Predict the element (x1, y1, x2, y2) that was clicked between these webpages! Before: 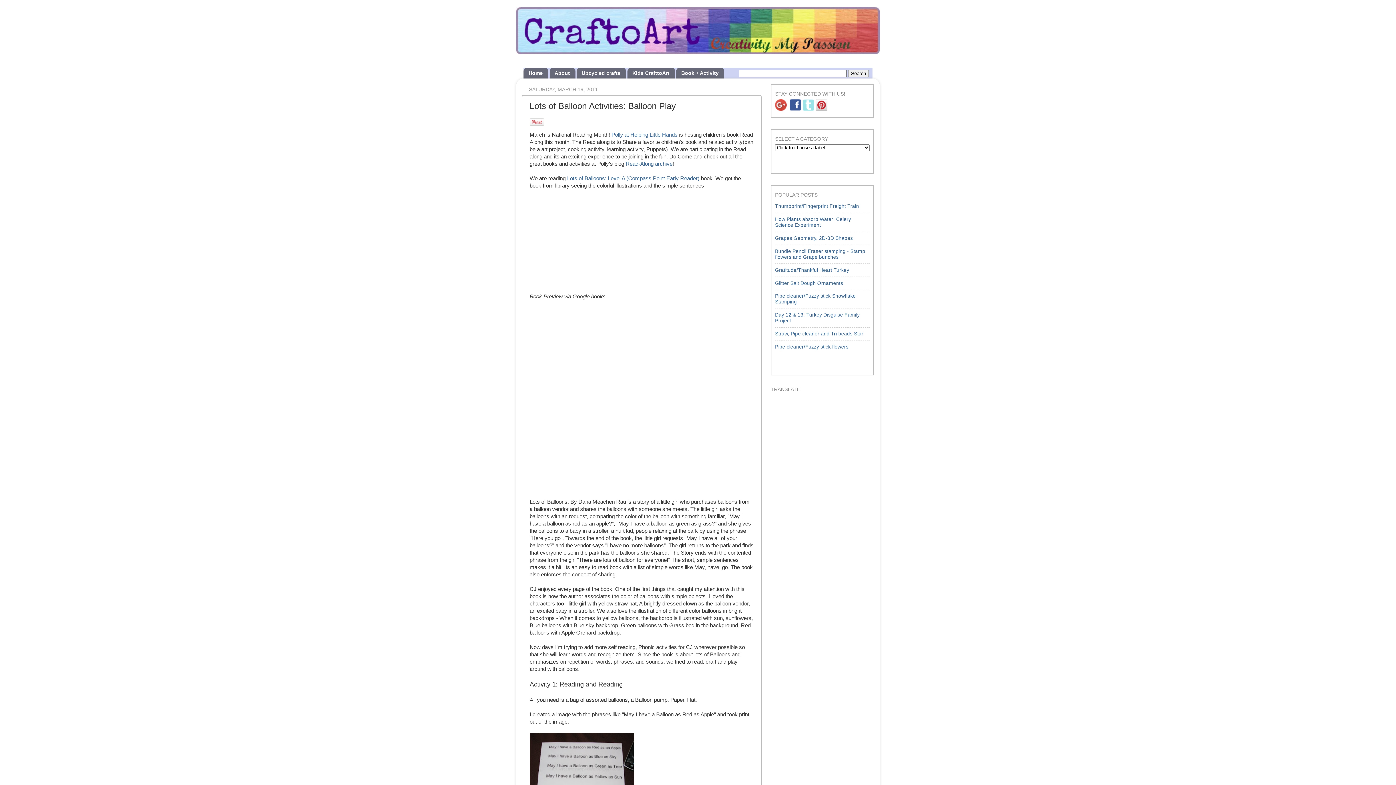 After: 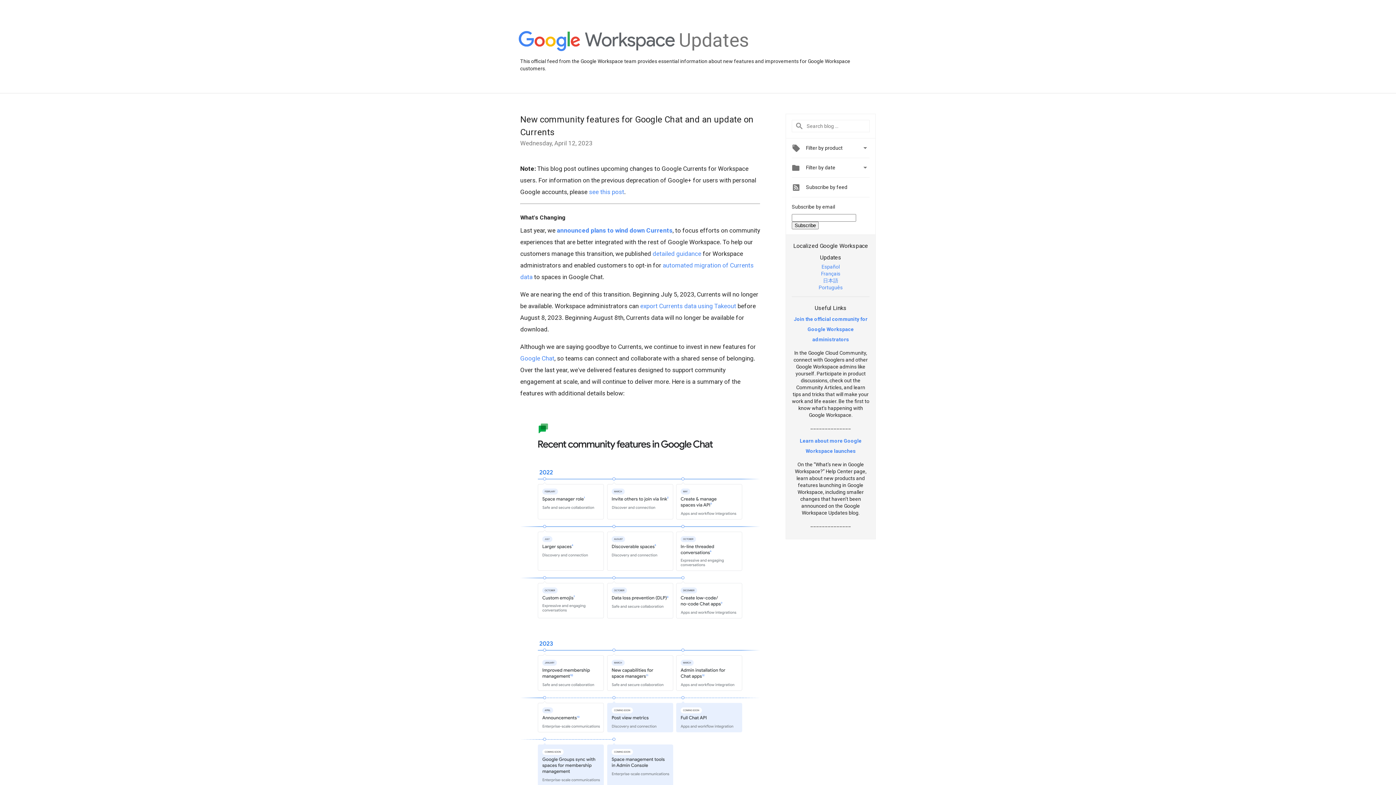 Action: bbox: (775, 106, 786, 111)